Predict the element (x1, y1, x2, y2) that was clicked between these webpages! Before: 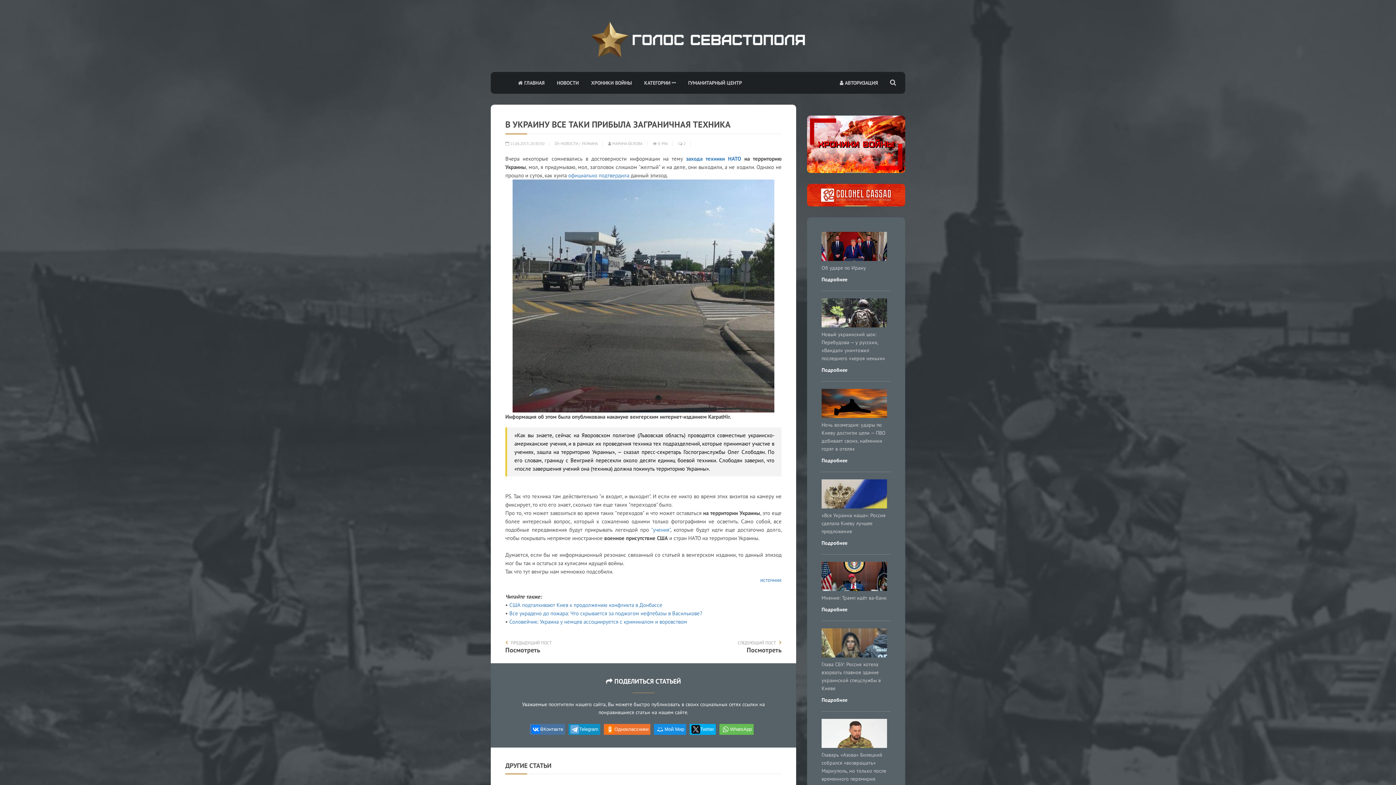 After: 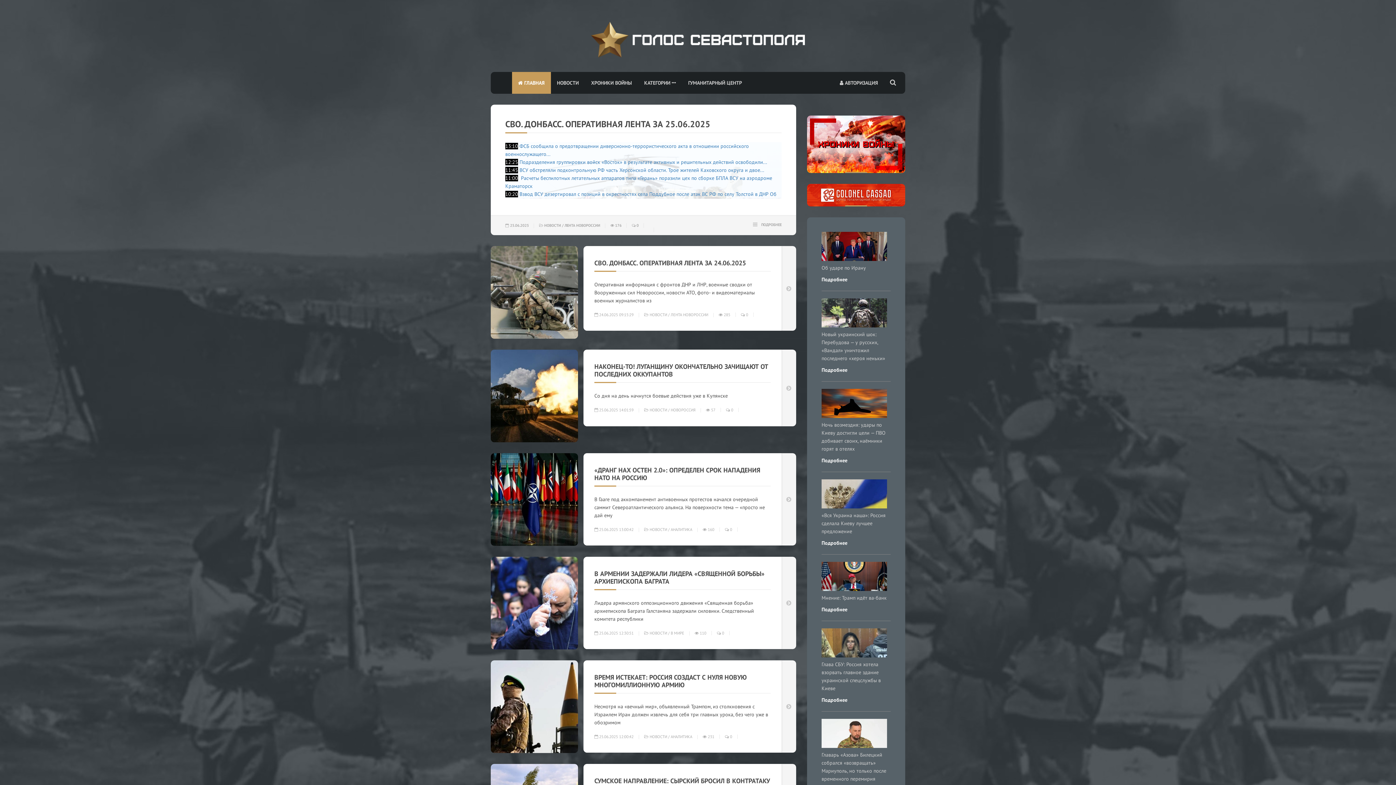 Action: label:  ГЛАВНАЯ bbox: (512, 72, 550, 93)